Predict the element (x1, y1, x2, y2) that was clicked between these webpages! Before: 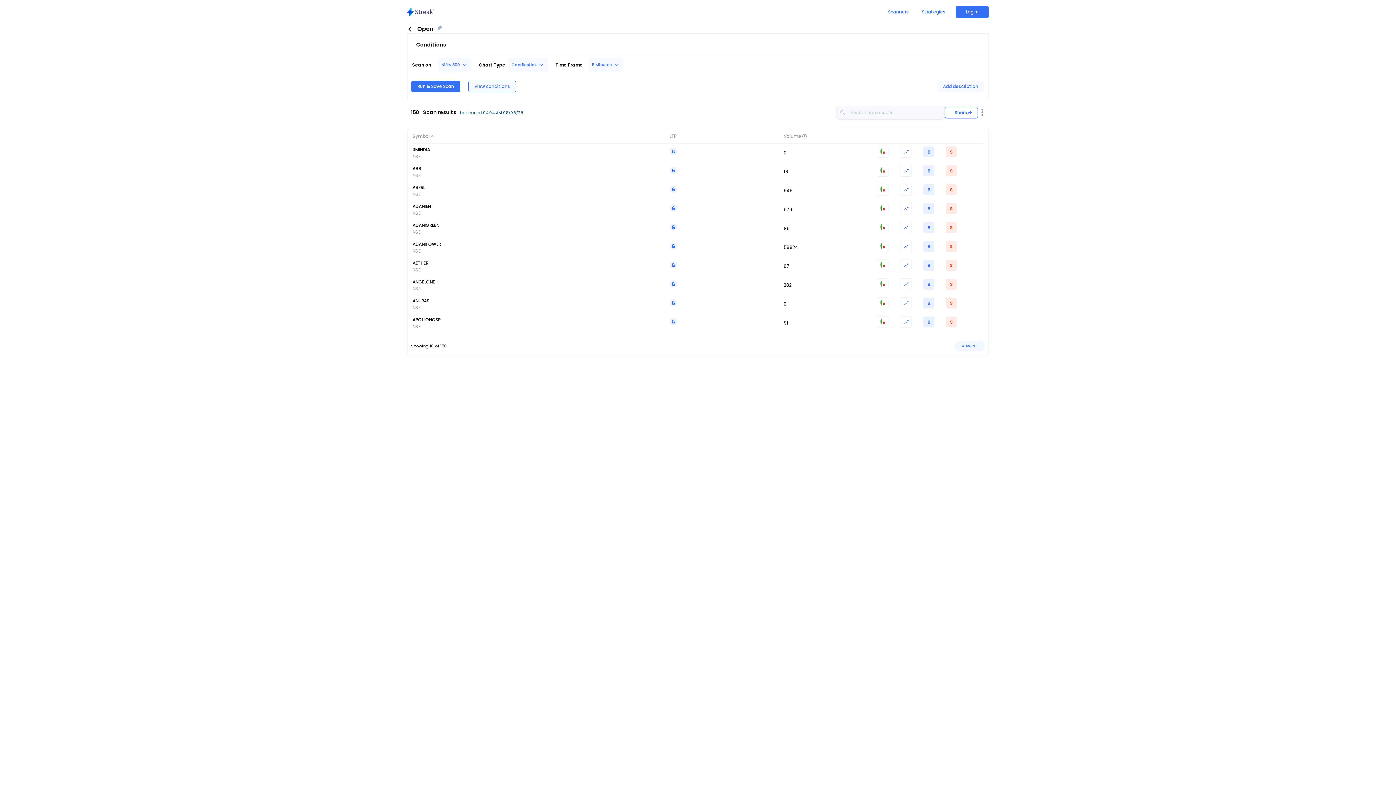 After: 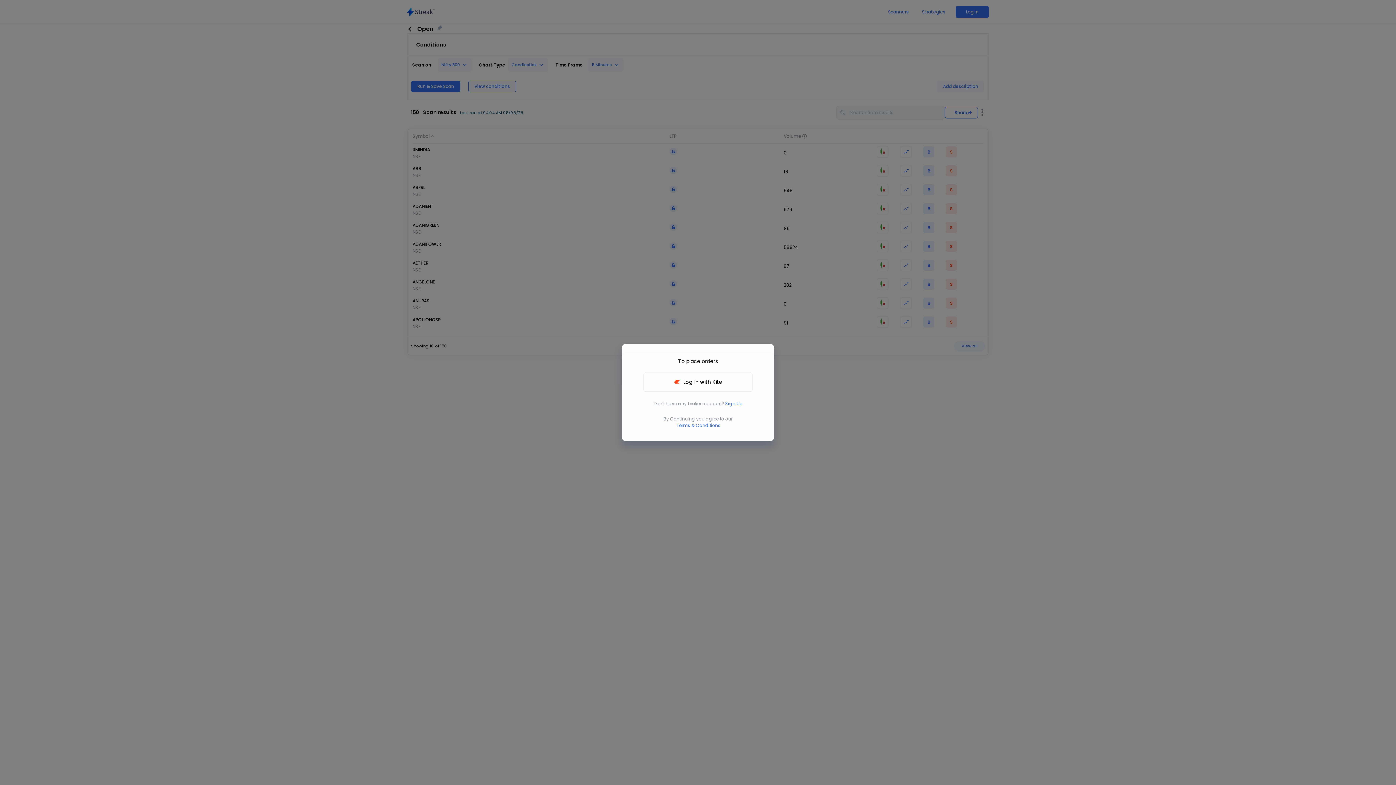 Action: label: S bbox: (942, 238, 961, 256)